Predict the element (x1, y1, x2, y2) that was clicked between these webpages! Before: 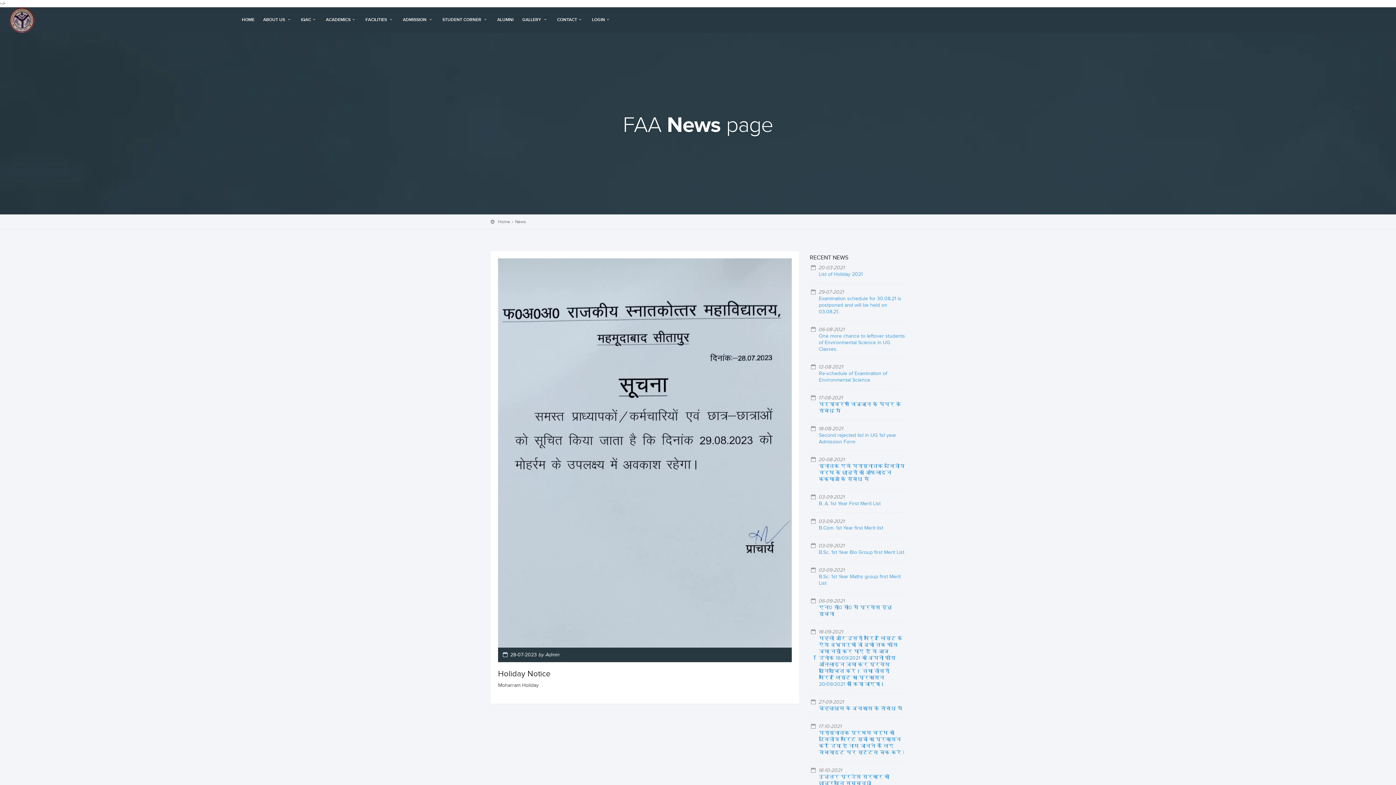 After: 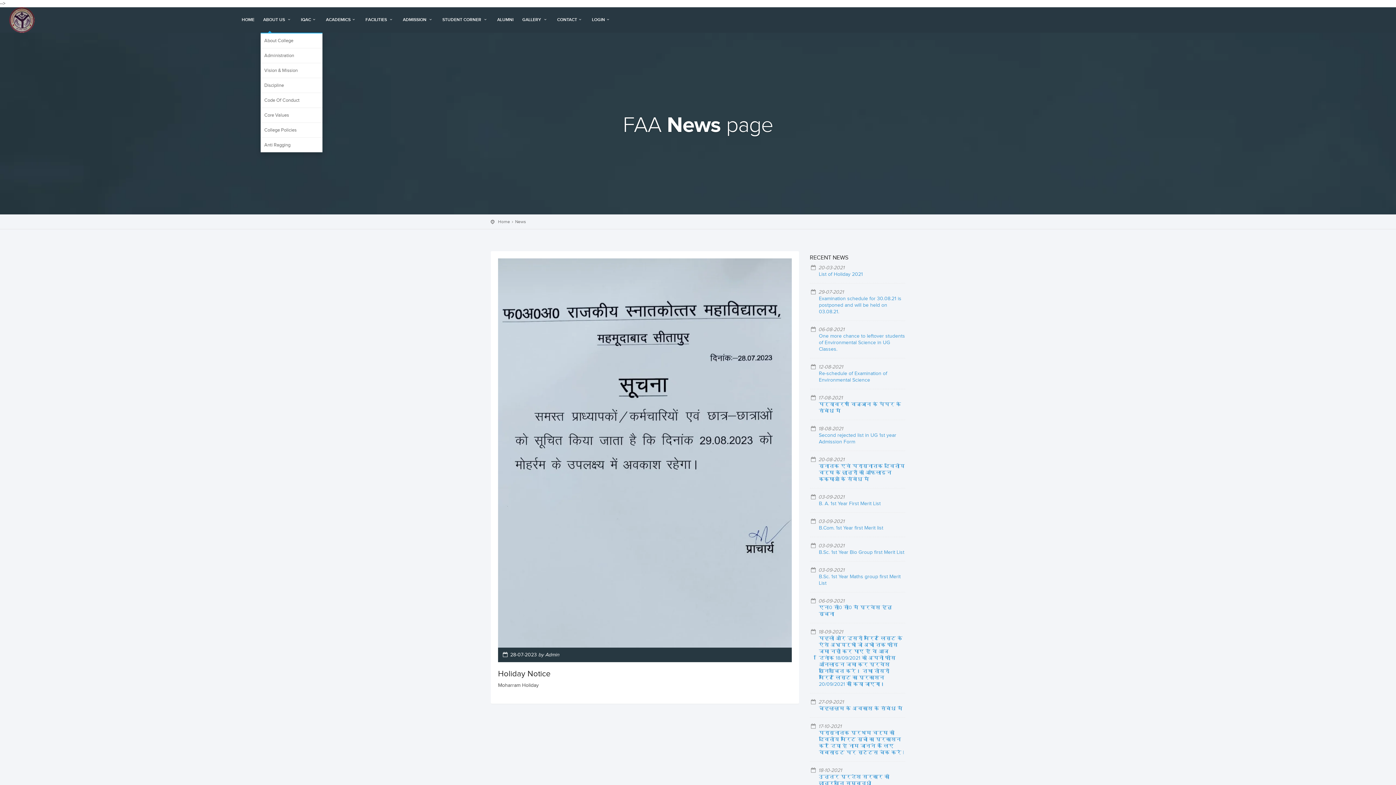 Action: label: ABOUT US  bbox: (259, 7, 295, 32)